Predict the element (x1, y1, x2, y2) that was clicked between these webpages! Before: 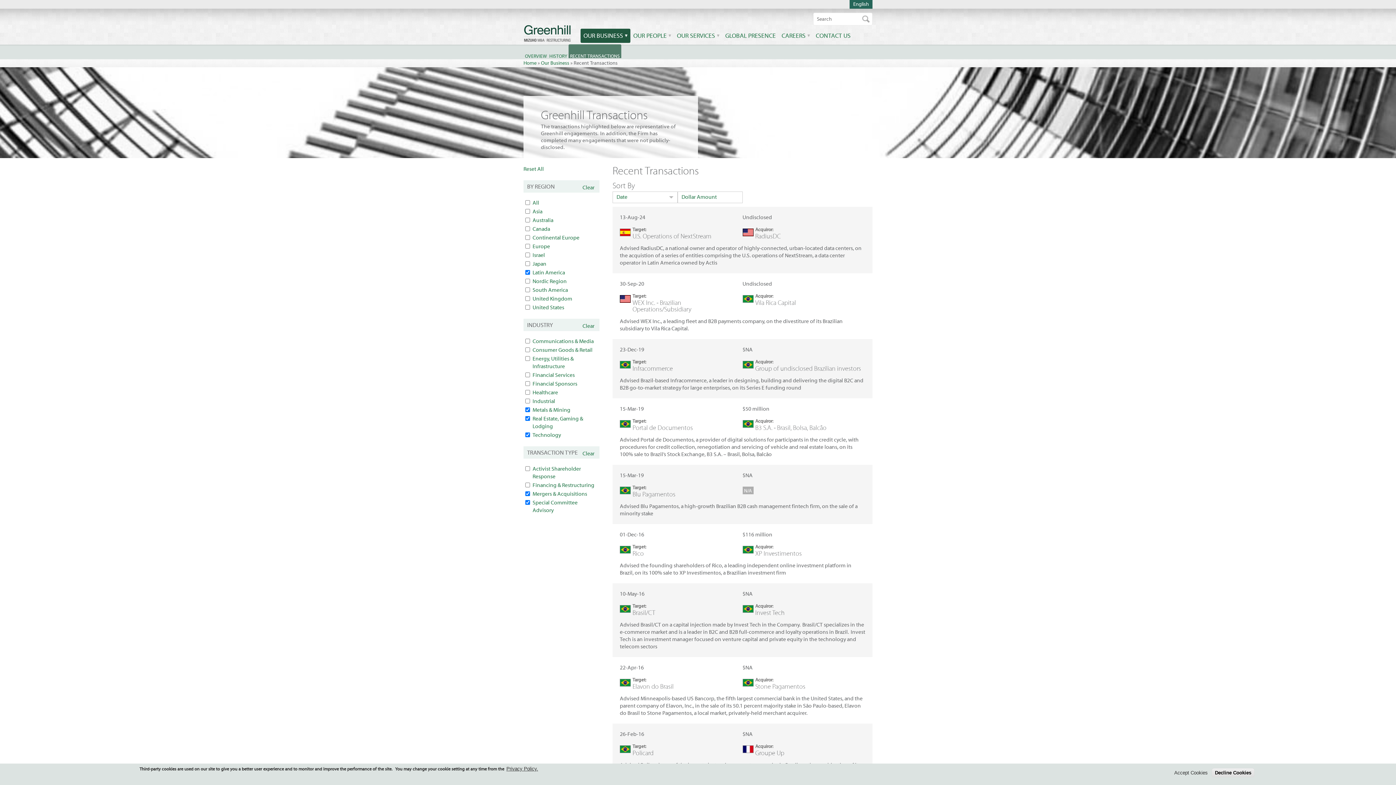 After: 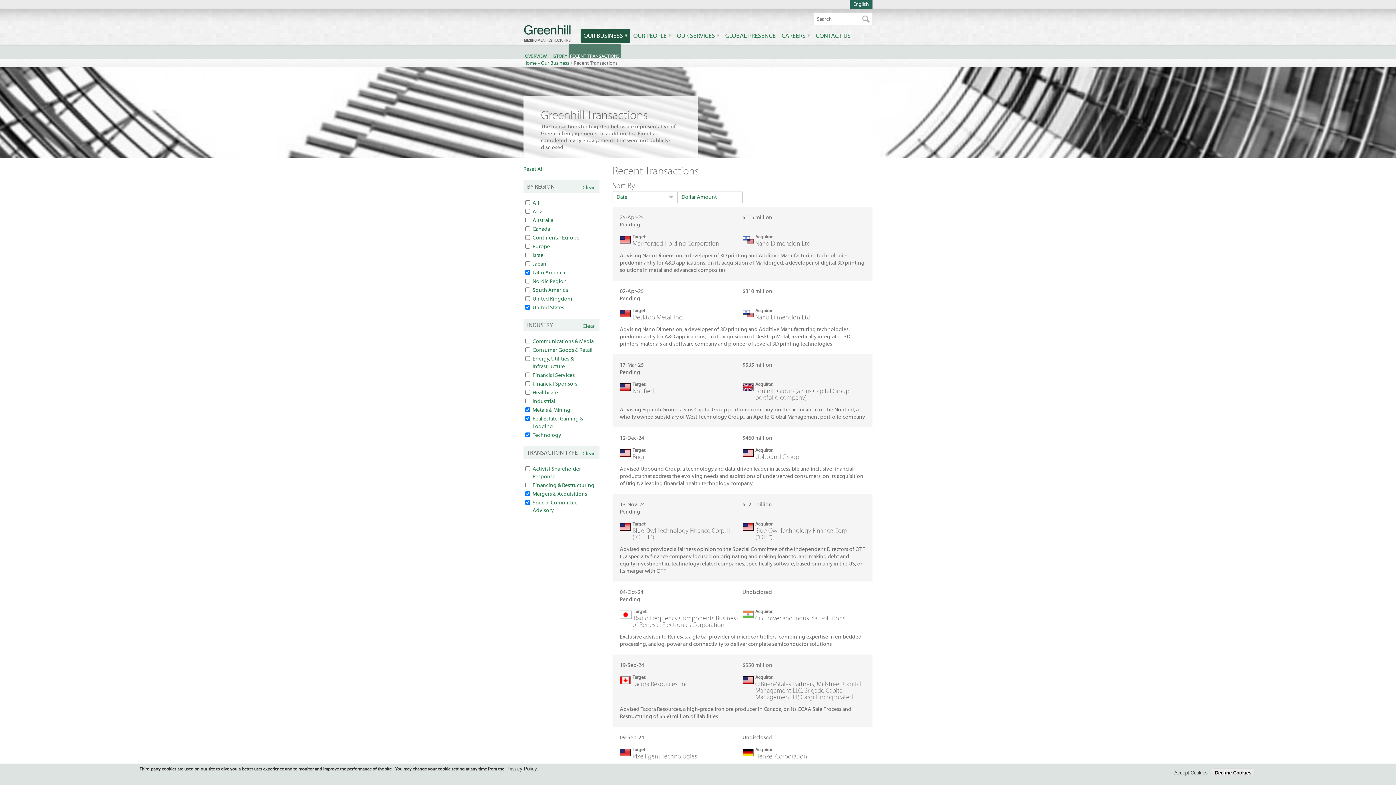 Action: bbox: (532, 303, 564, 311) label: United States